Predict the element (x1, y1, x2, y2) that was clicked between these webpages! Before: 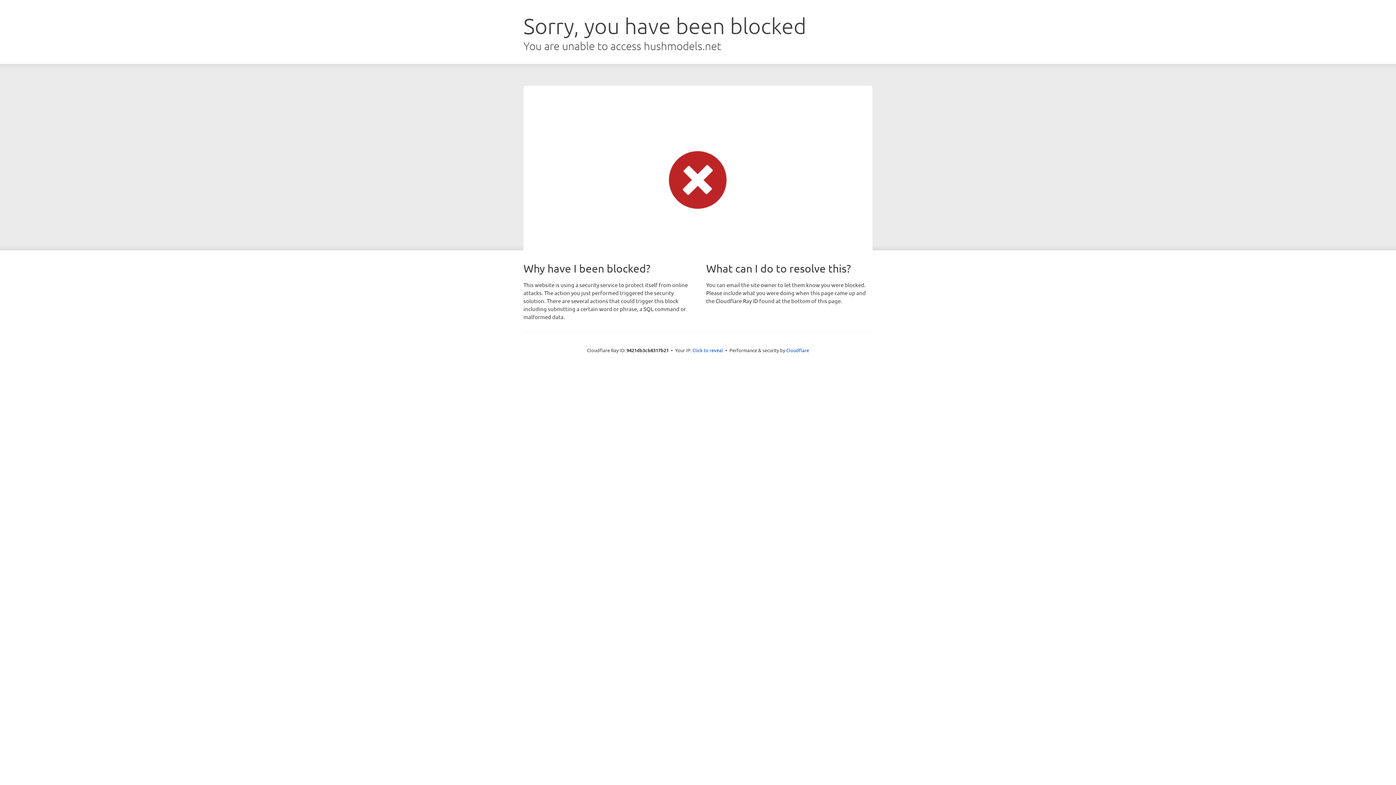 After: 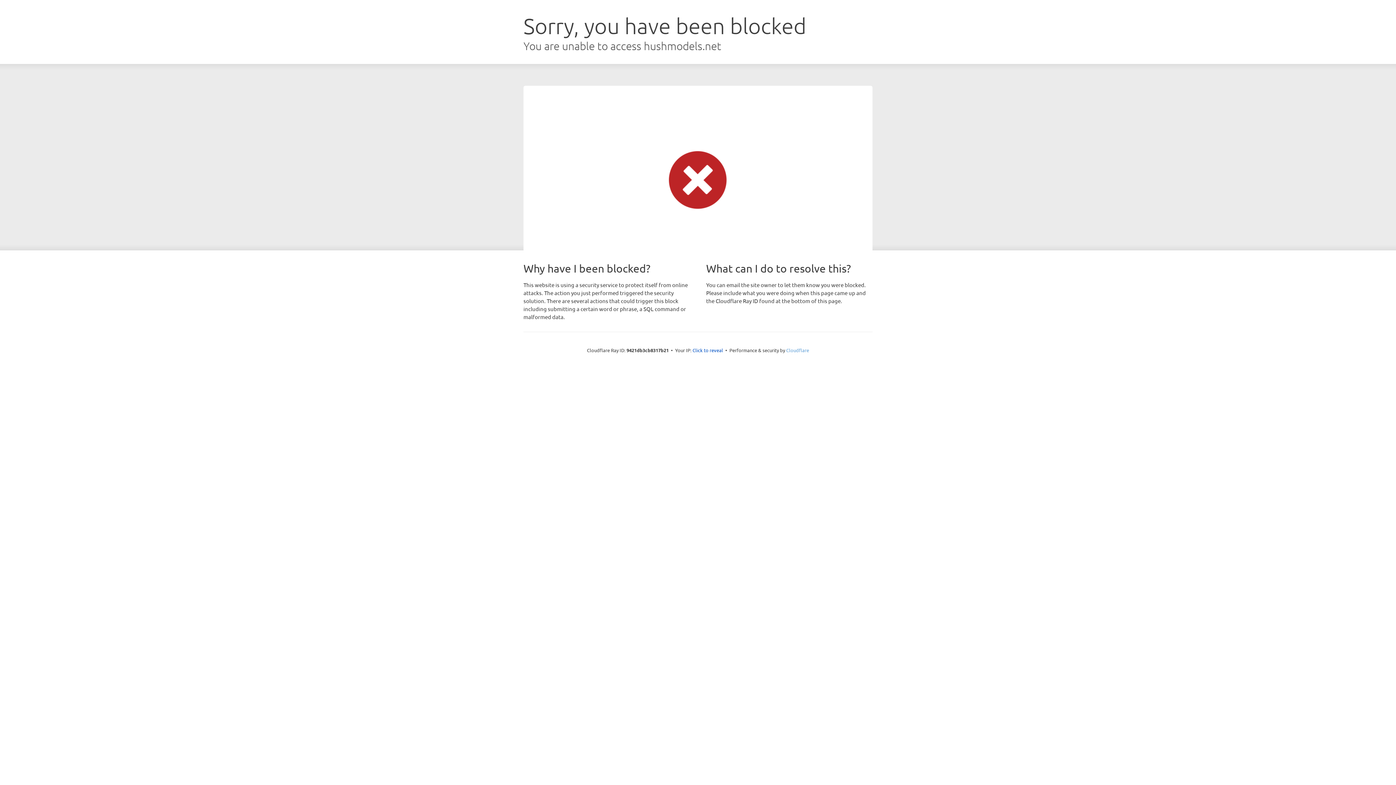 Action: bbox: (786, 347, 809, 353) label: Cloudflare